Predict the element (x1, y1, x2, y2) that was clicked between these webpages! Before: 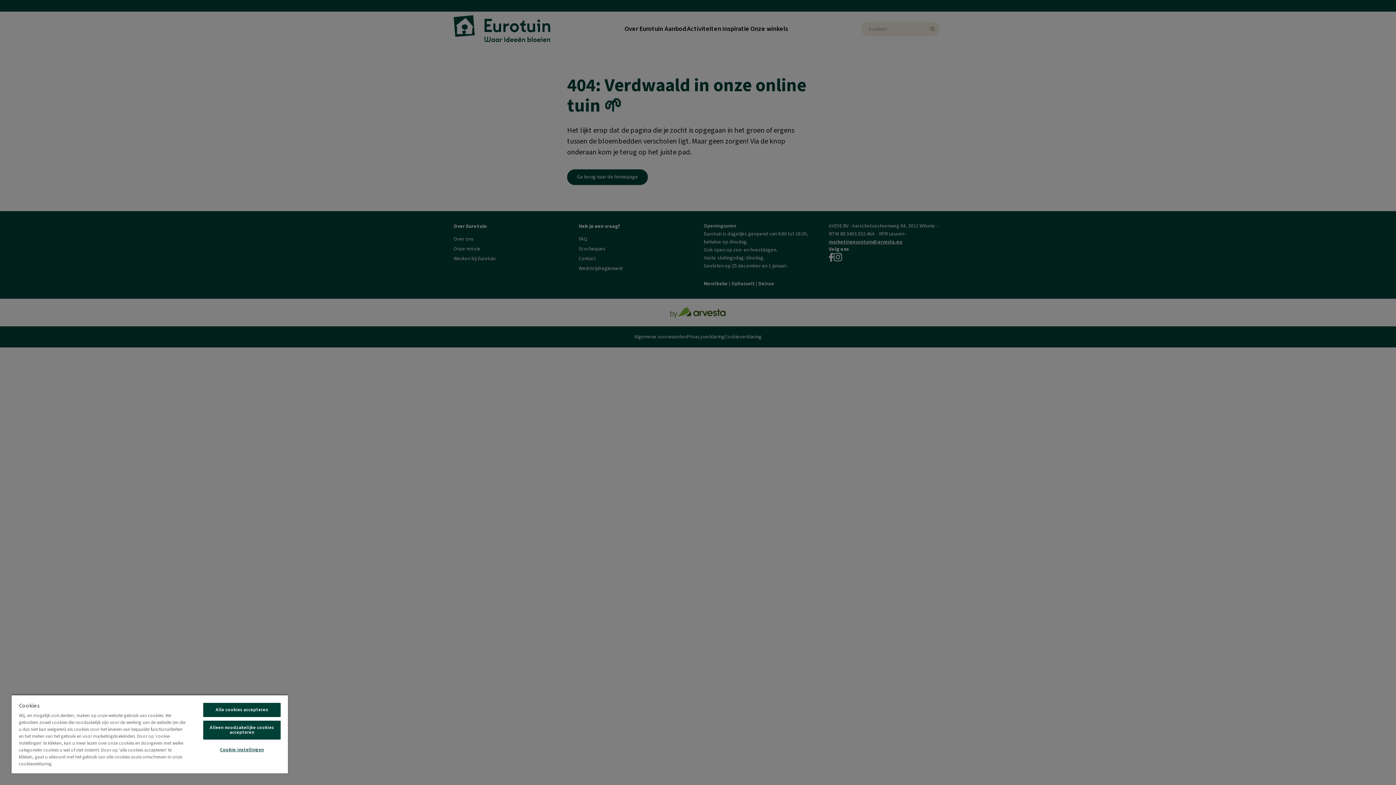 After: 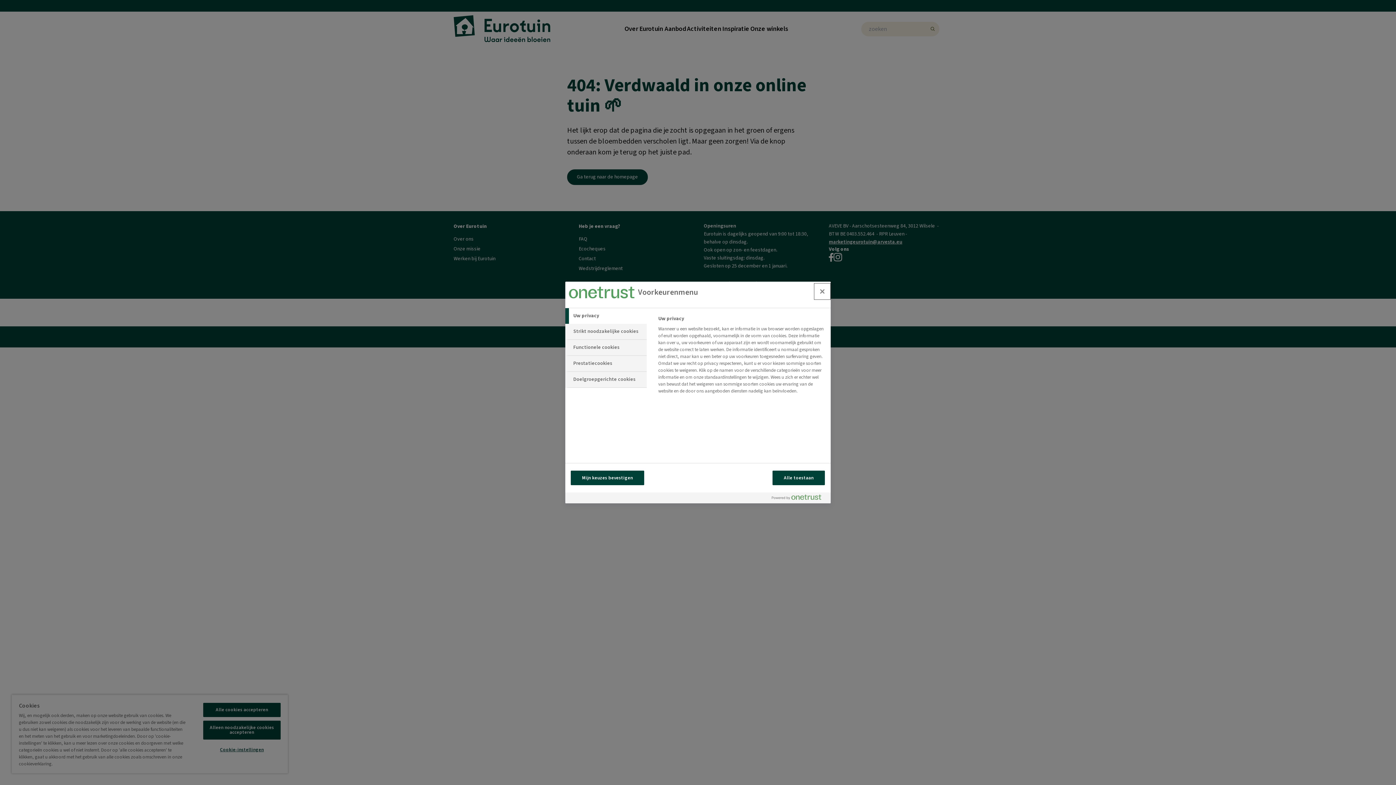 Action: bbox: (203, 743, 280, 757) label: Cookie-instellingen